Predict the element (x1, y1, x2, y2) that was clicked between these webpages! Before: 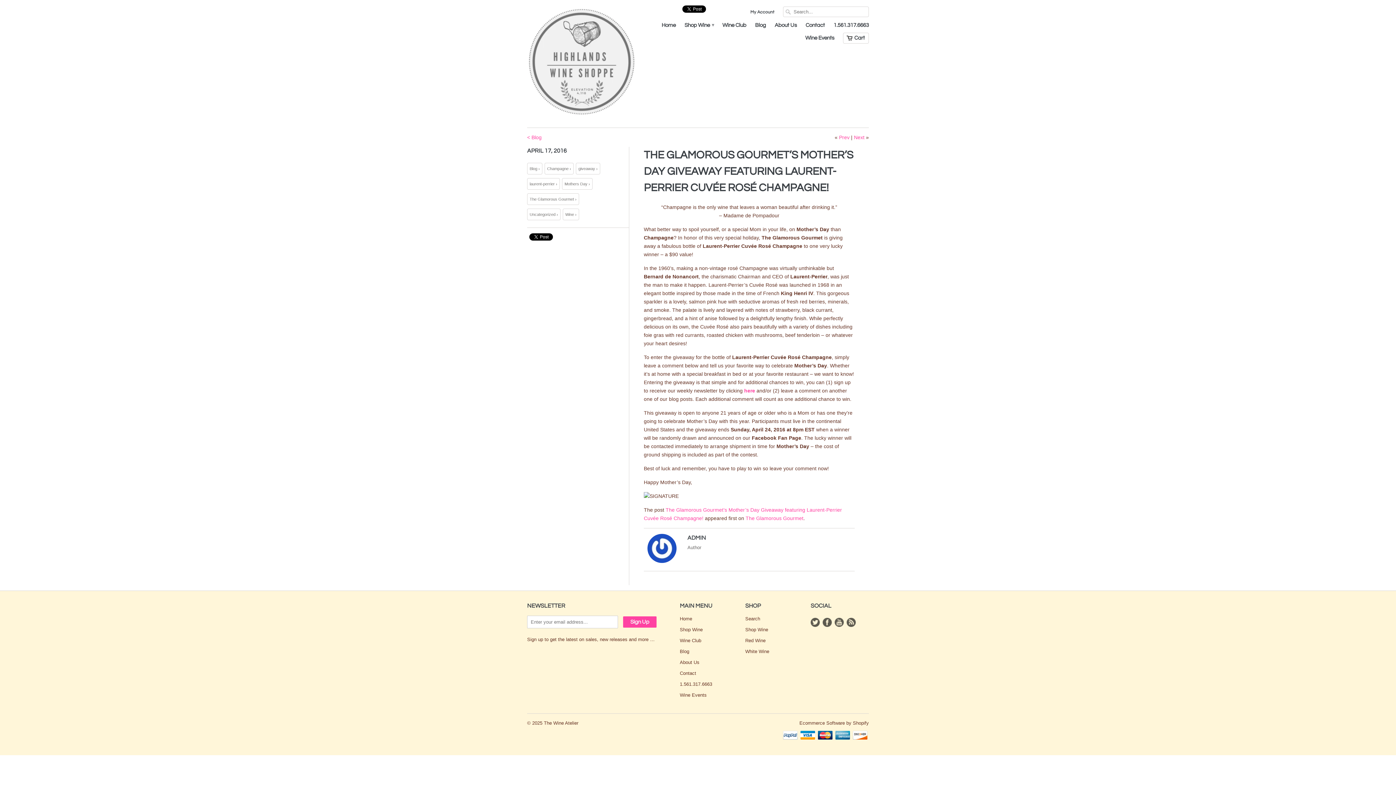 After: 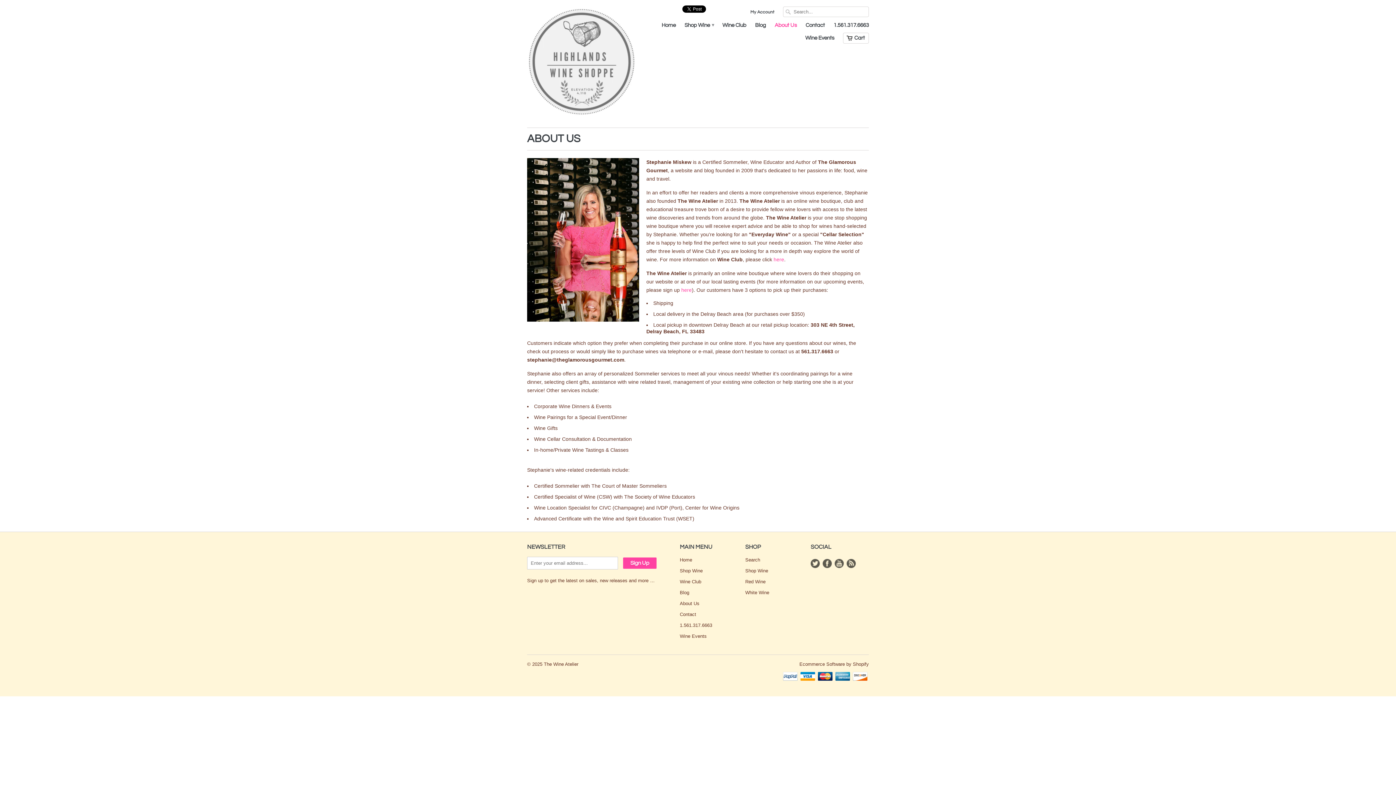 Action: label: About Us bbox: (774, 22, 797, 32)